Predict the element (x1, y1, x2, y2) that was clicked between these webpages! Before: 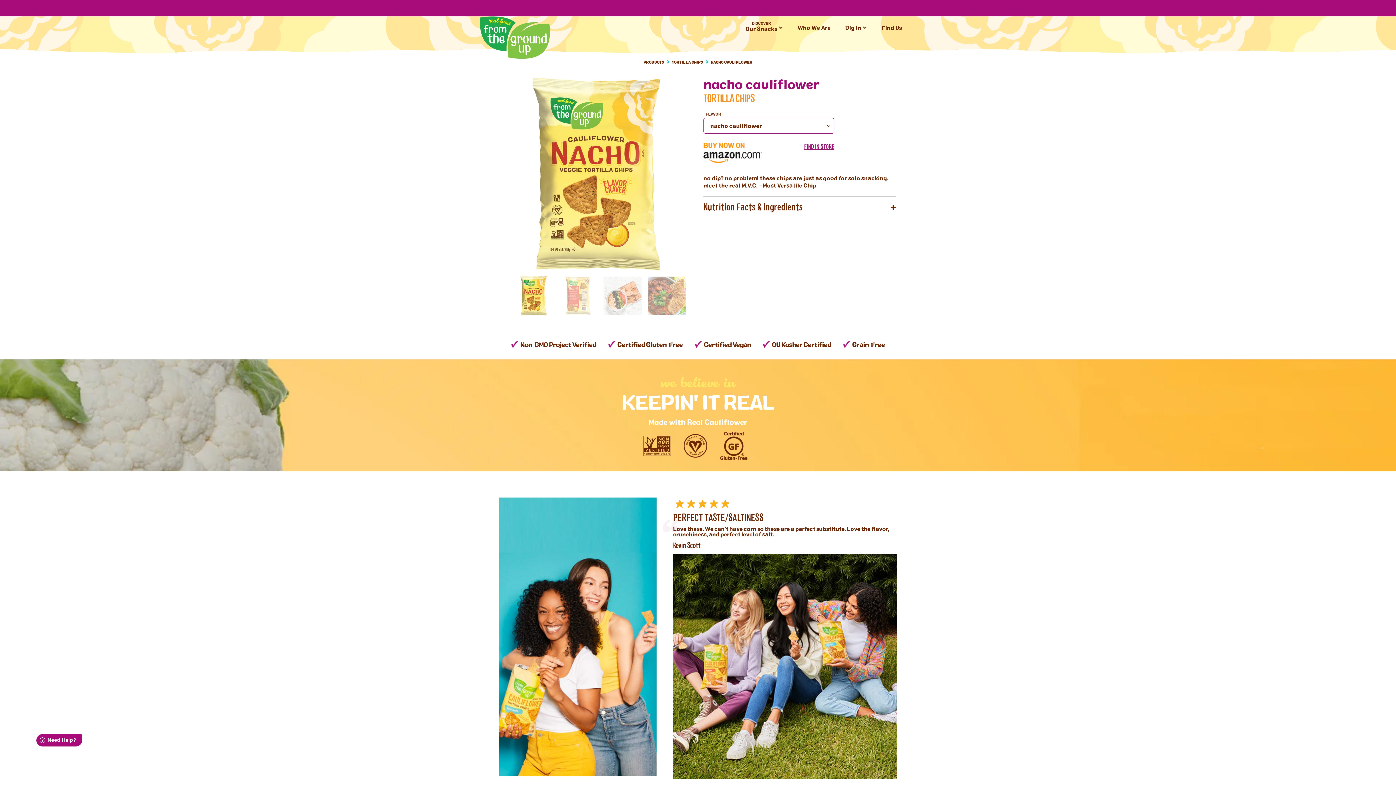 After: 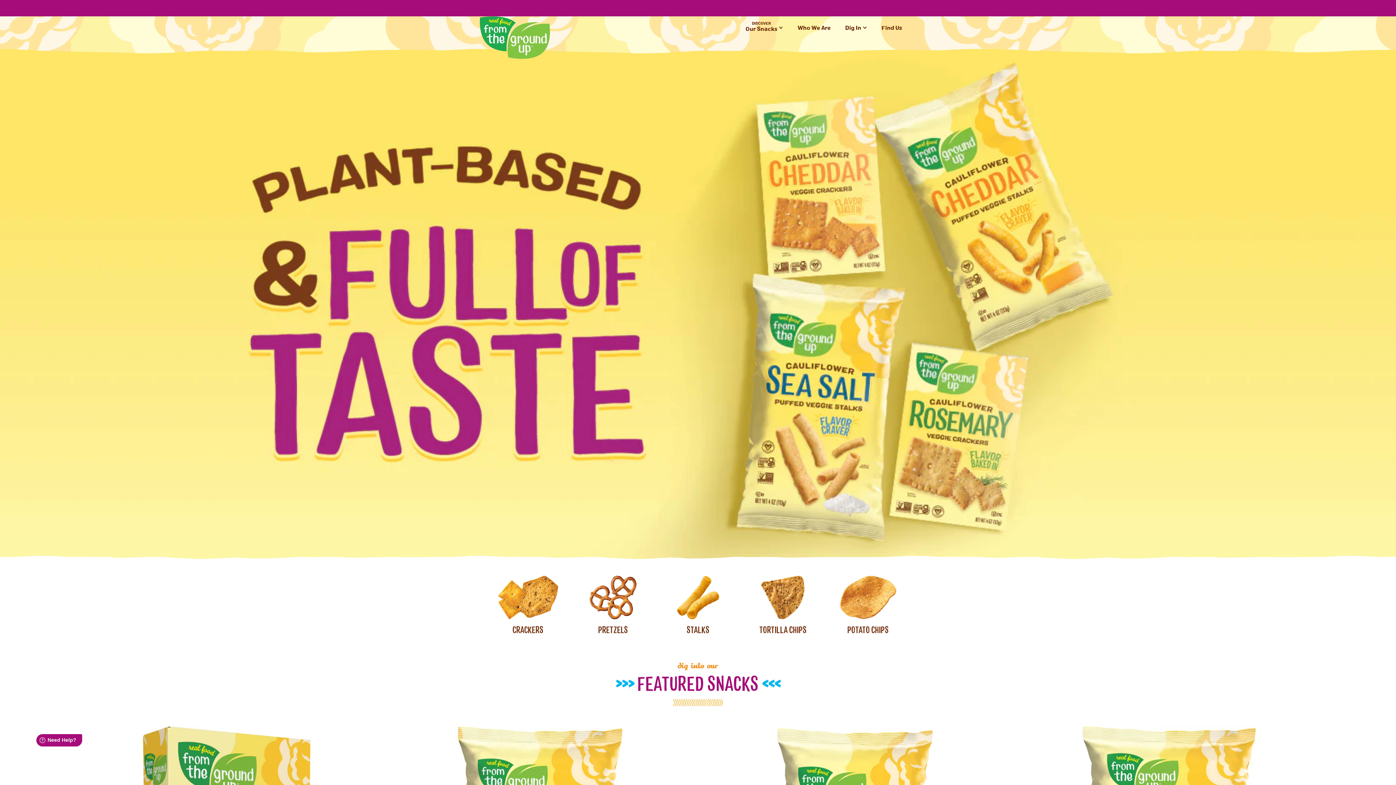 Action: bbox: (480, 16, 550, 39)